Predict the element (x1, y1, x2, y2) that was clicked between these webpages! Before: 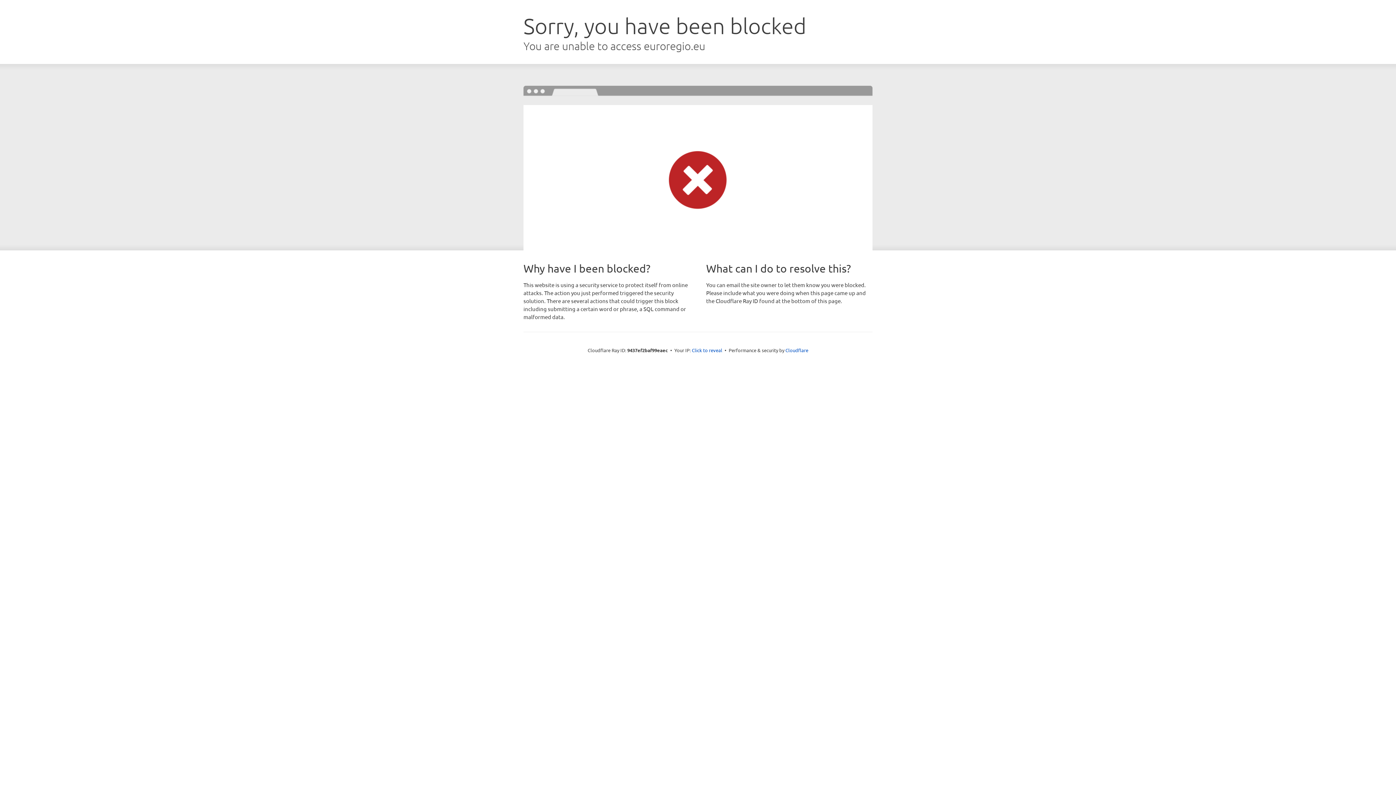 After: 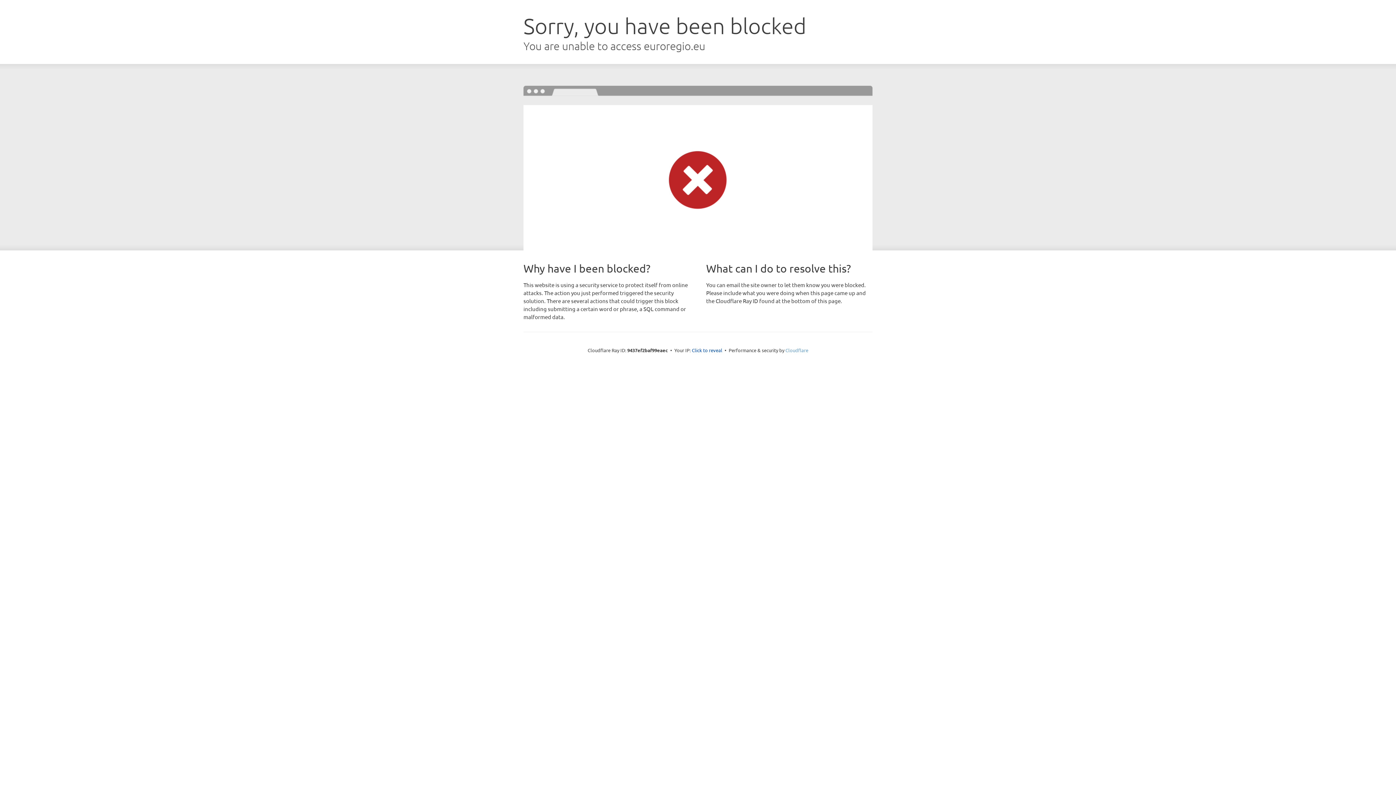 Action: bbox: (785, 347, 808, 353) label: Cloudflare